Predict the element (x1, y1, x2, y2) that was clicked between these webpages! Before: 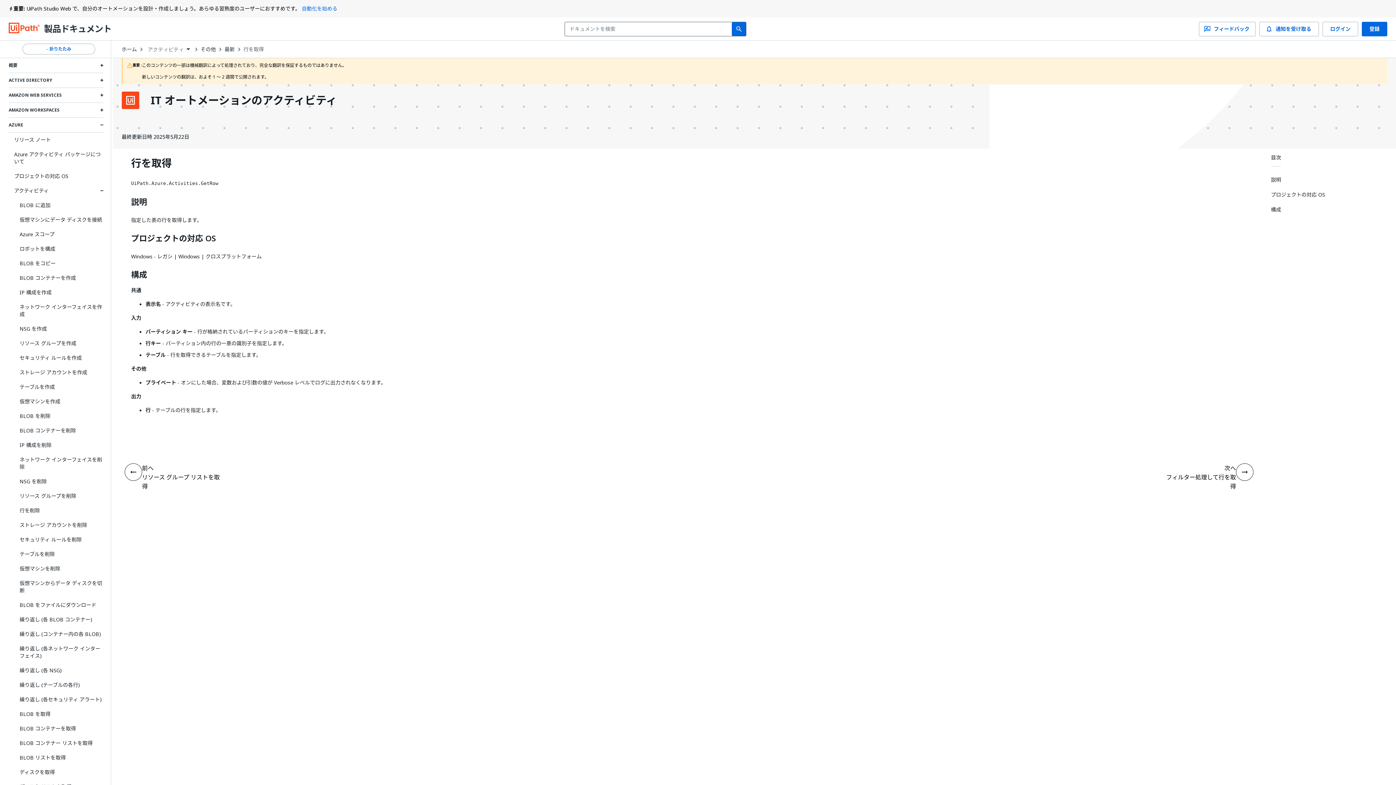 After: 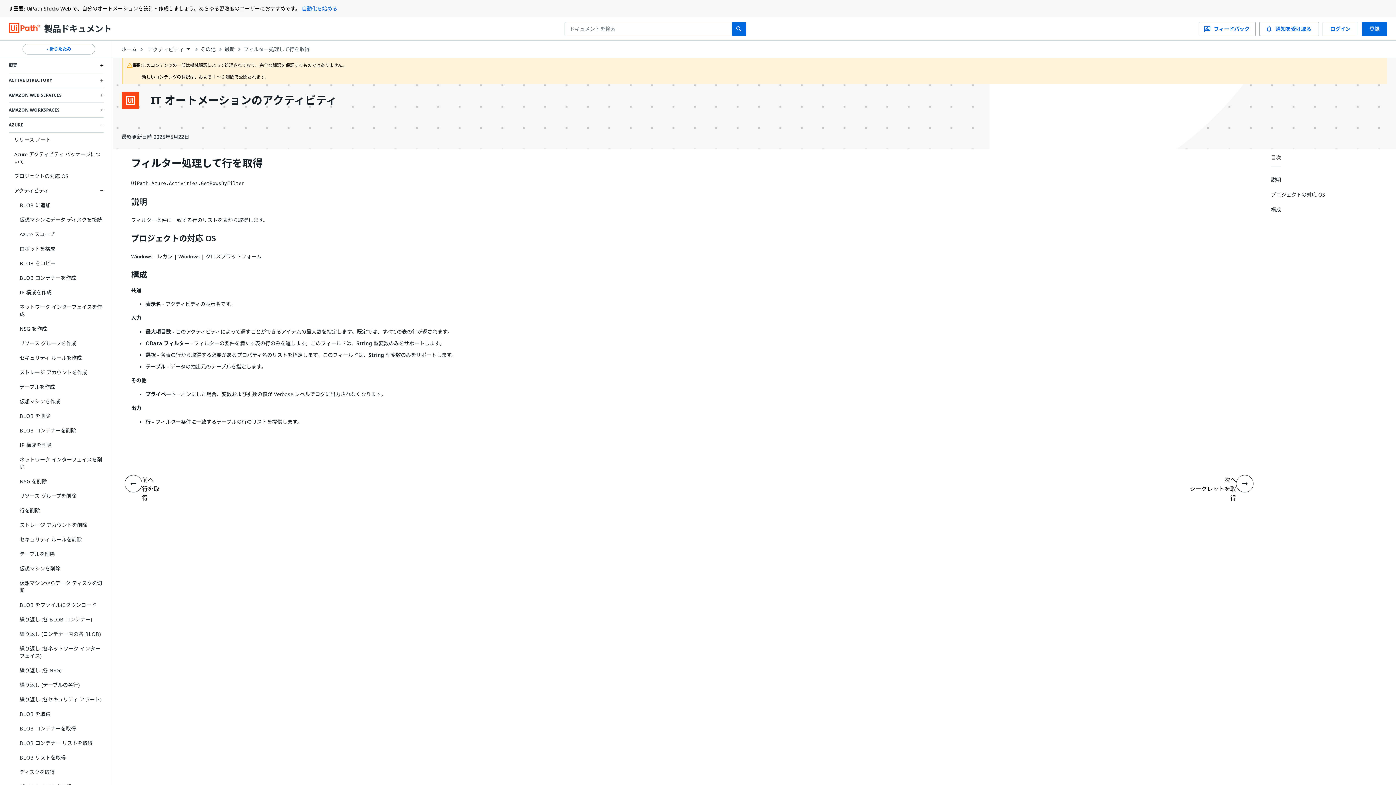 Action: bbox: (1236, 463, 1253, 481) label: 次へ - フィルター処理して行を取得